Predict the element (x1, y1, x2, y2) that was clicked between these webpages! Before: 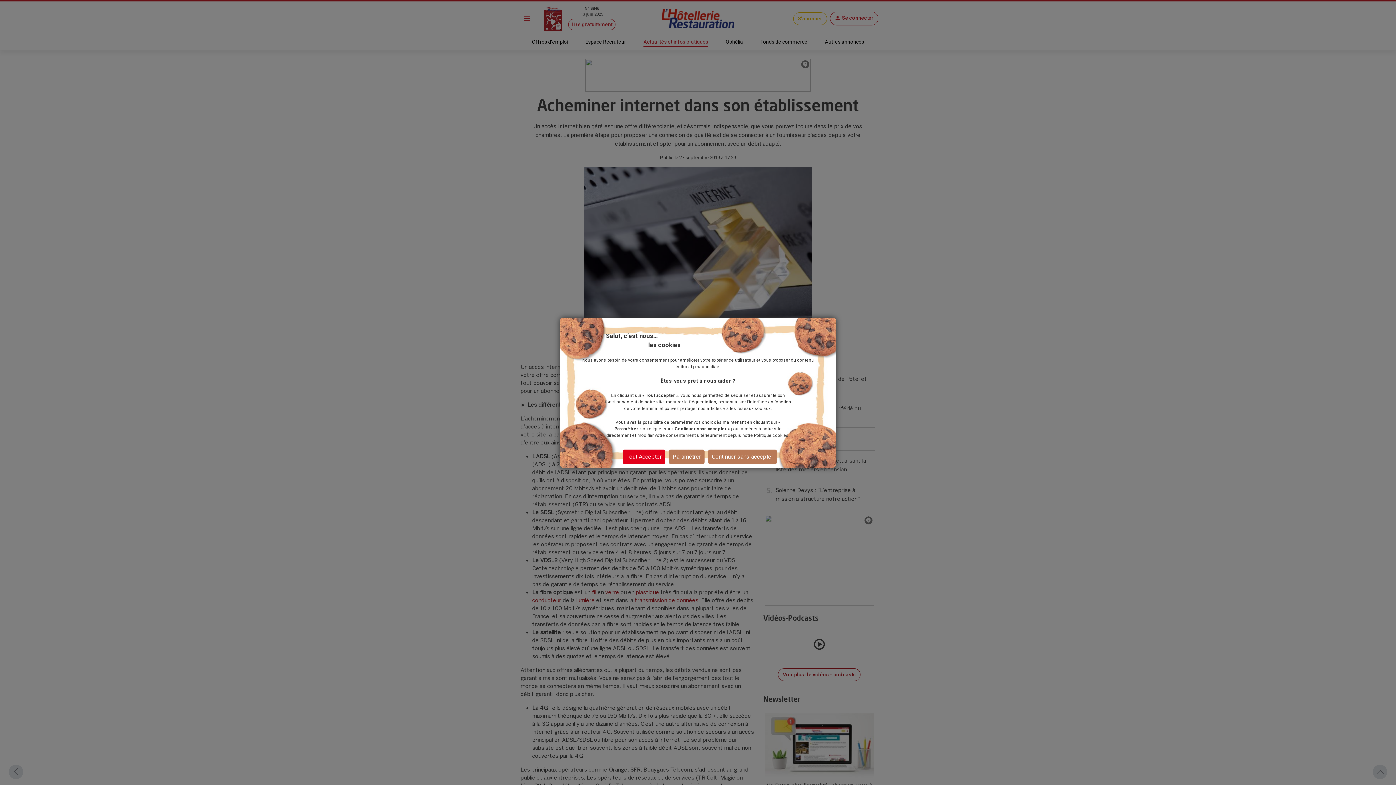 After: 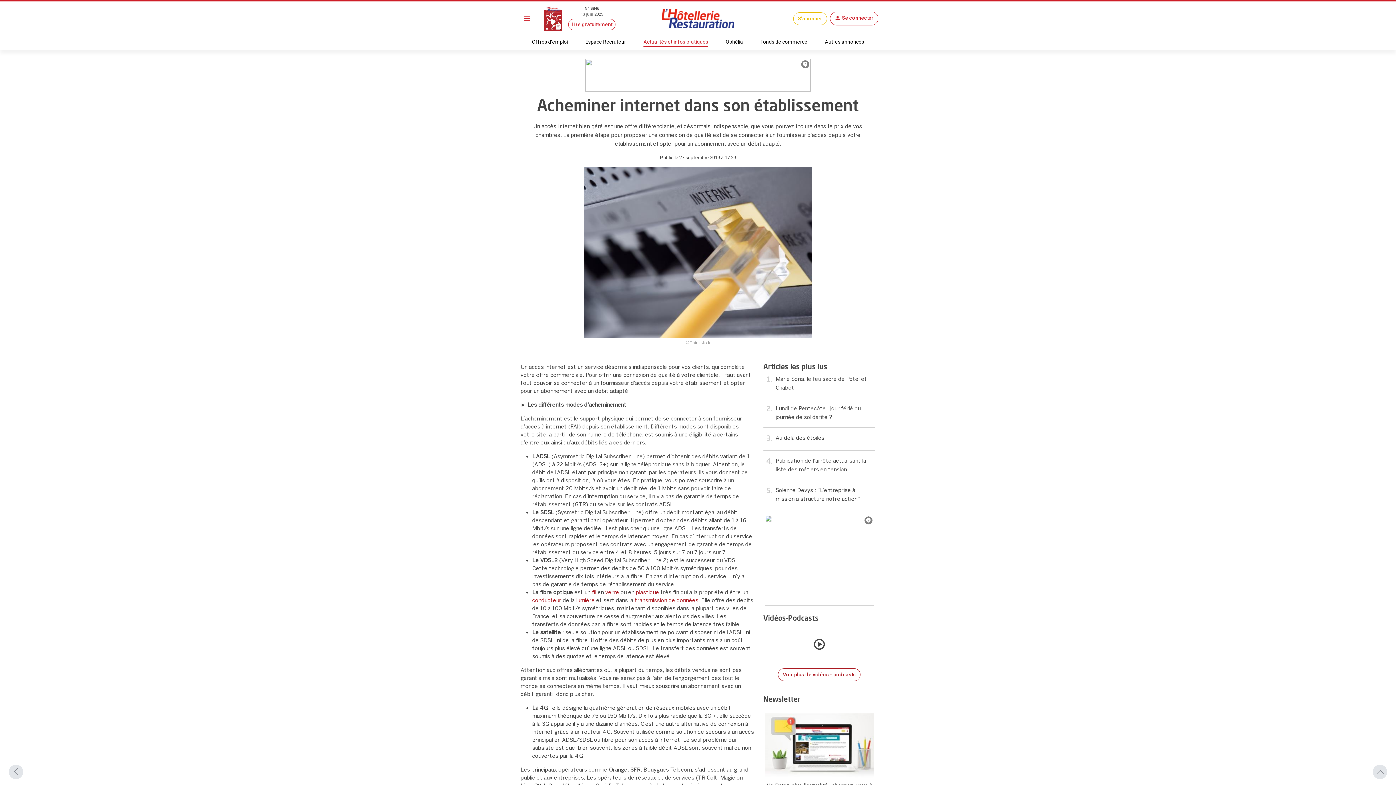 Action: label: Tout Accepter bbox: (622, 449, 665, 464)